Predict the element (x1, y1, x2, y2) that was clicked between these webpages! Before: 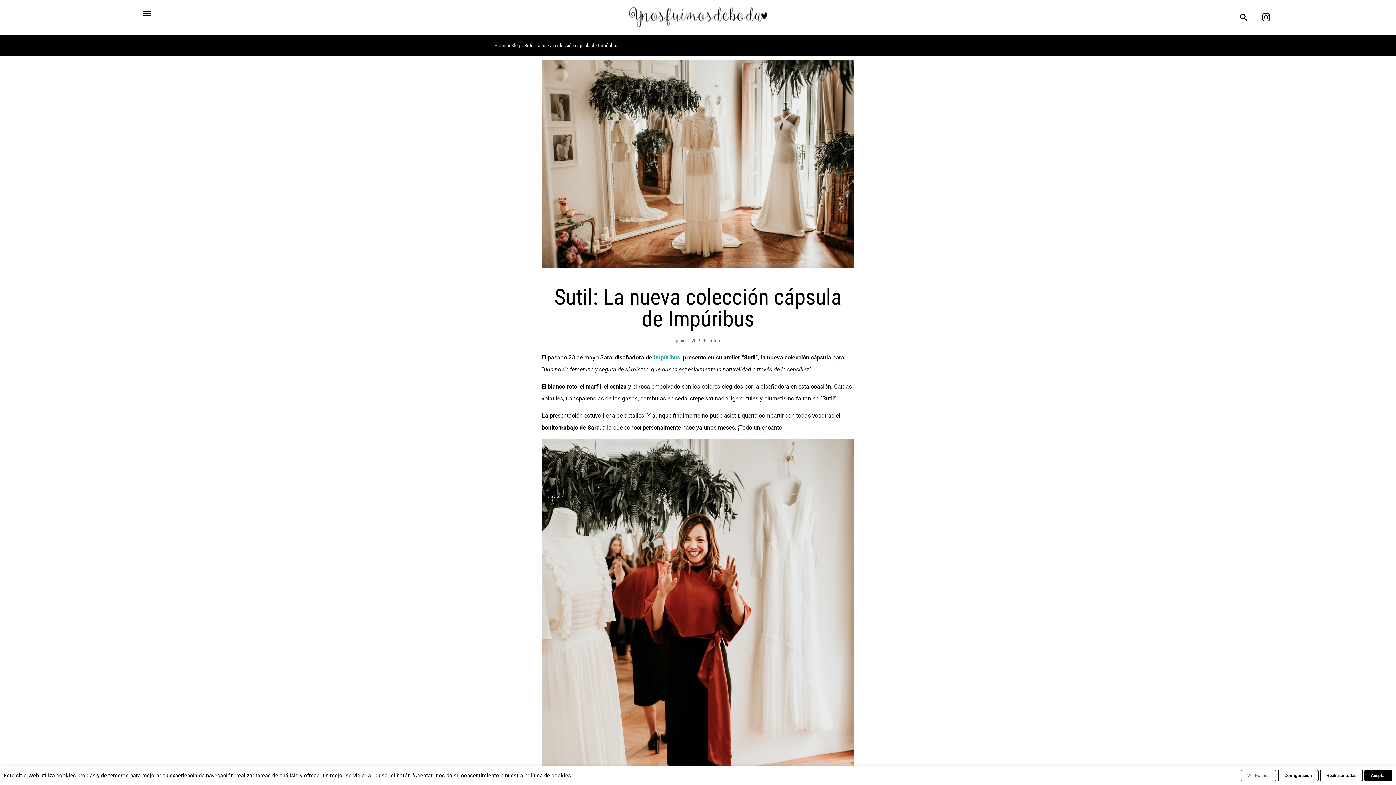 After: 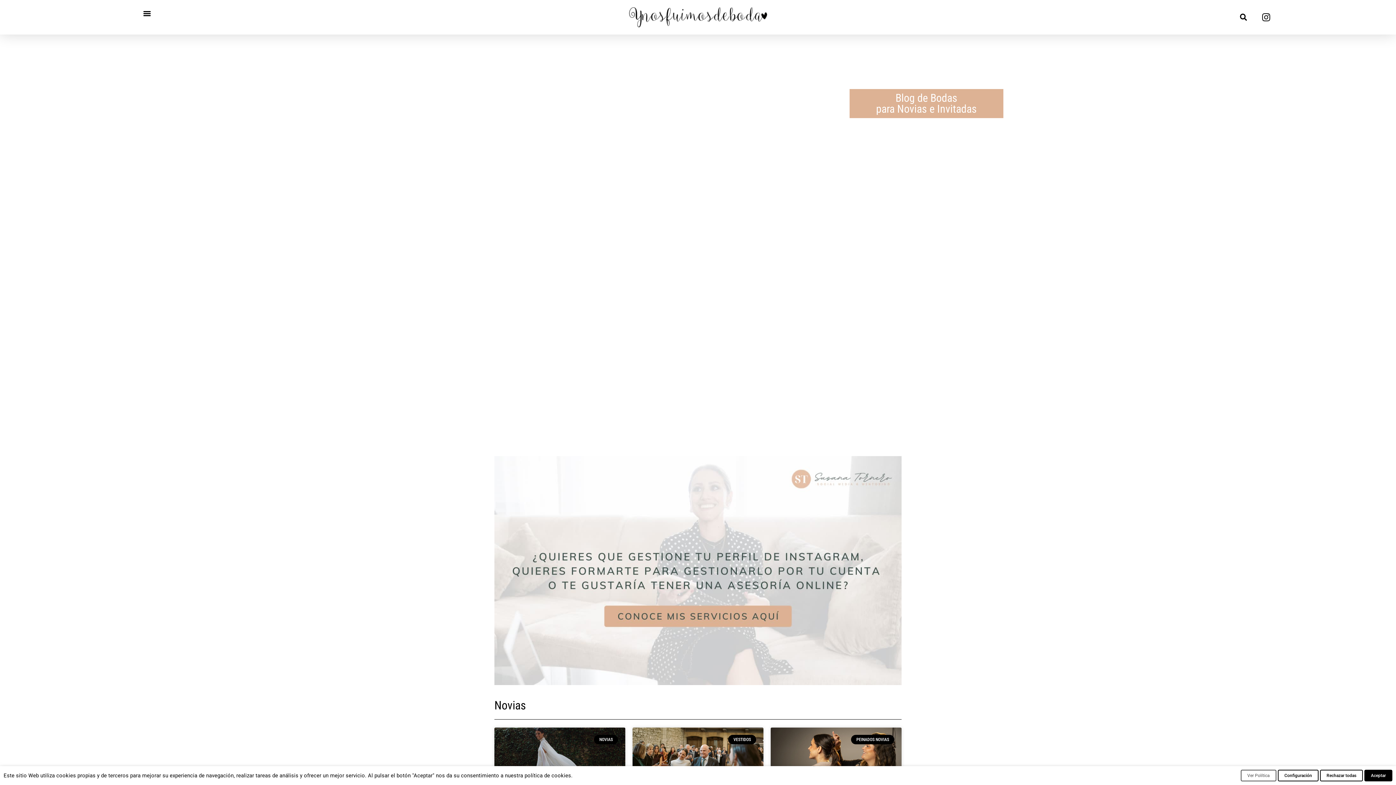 Action: label: Home bbox: (494, 42, 506, 48)